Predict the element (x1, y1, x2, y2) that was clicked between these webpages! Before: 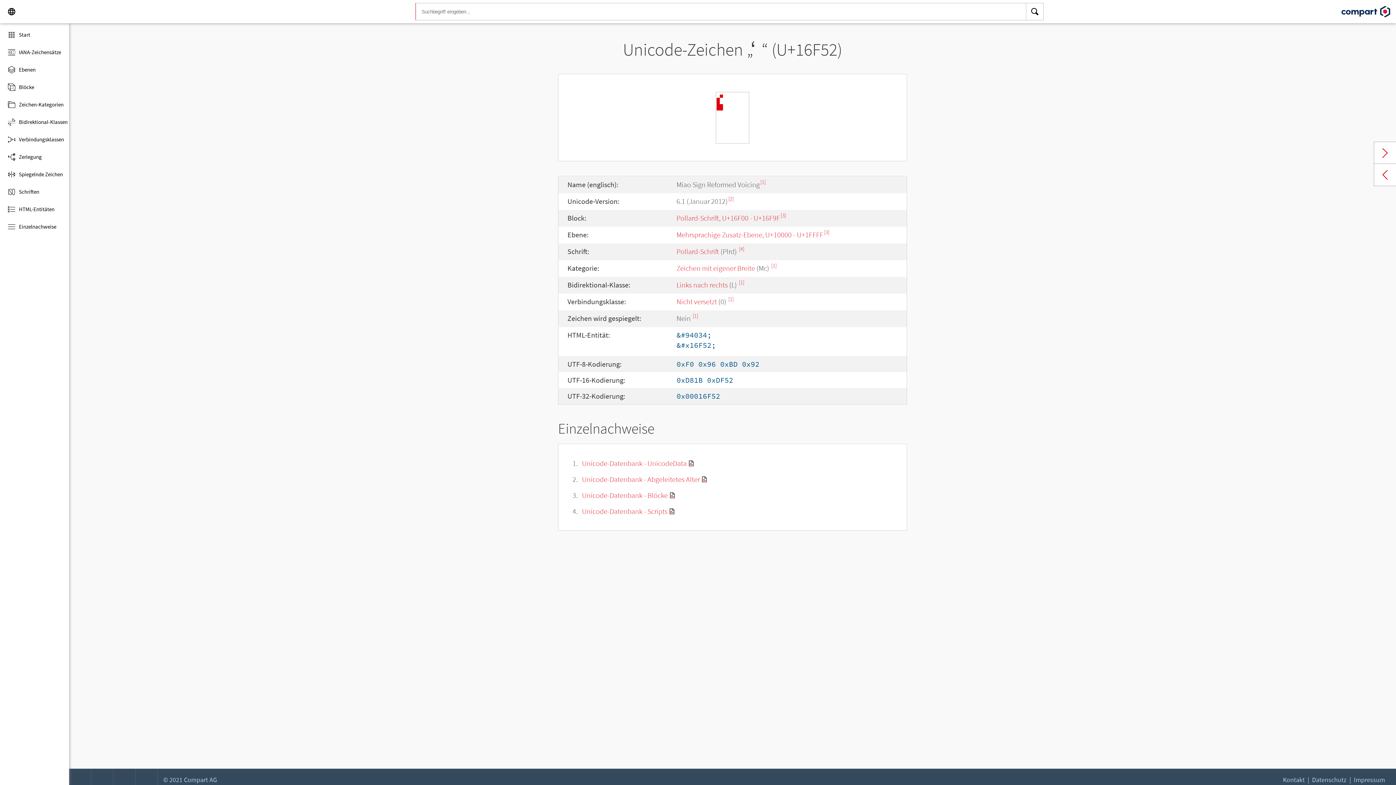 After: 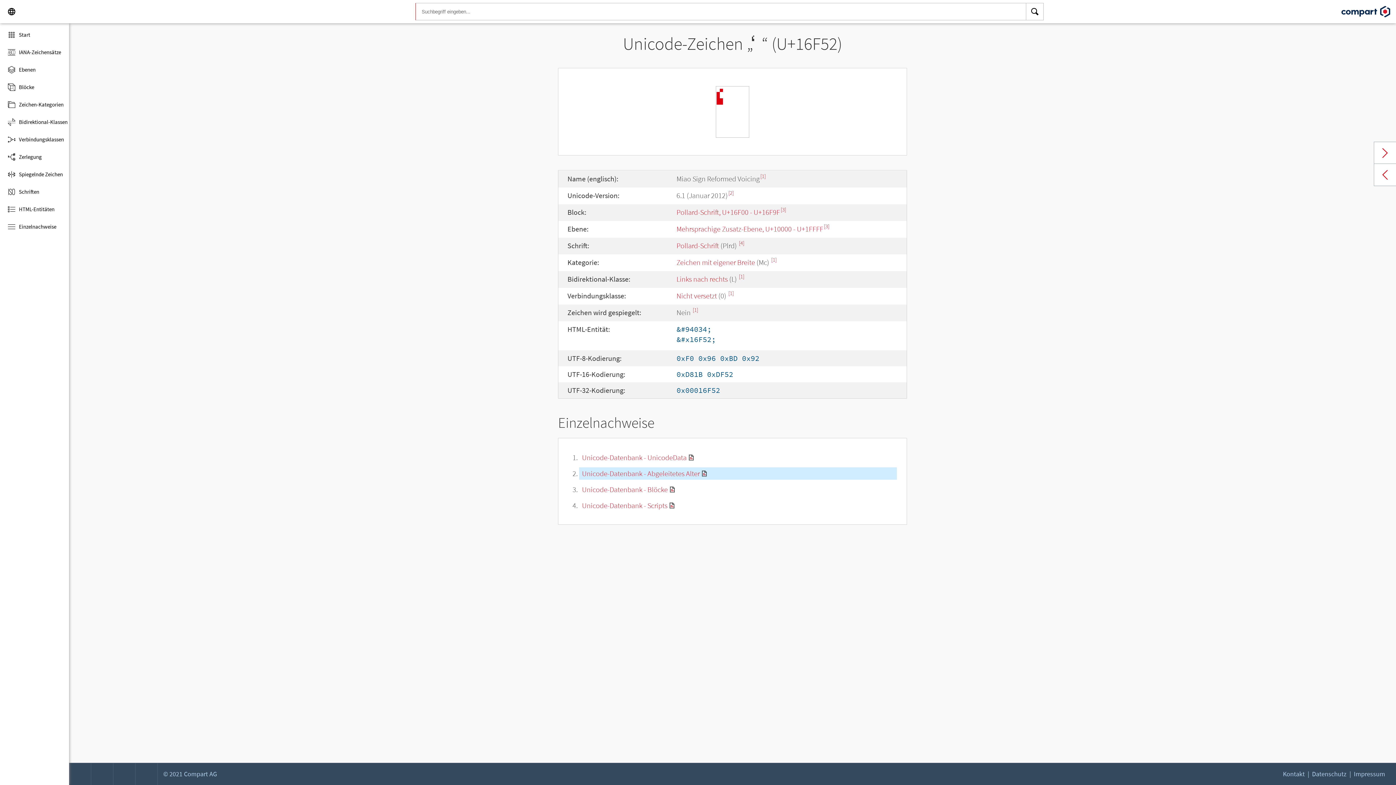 Action: bbox: (728, 195, 734, 202) label: [2]